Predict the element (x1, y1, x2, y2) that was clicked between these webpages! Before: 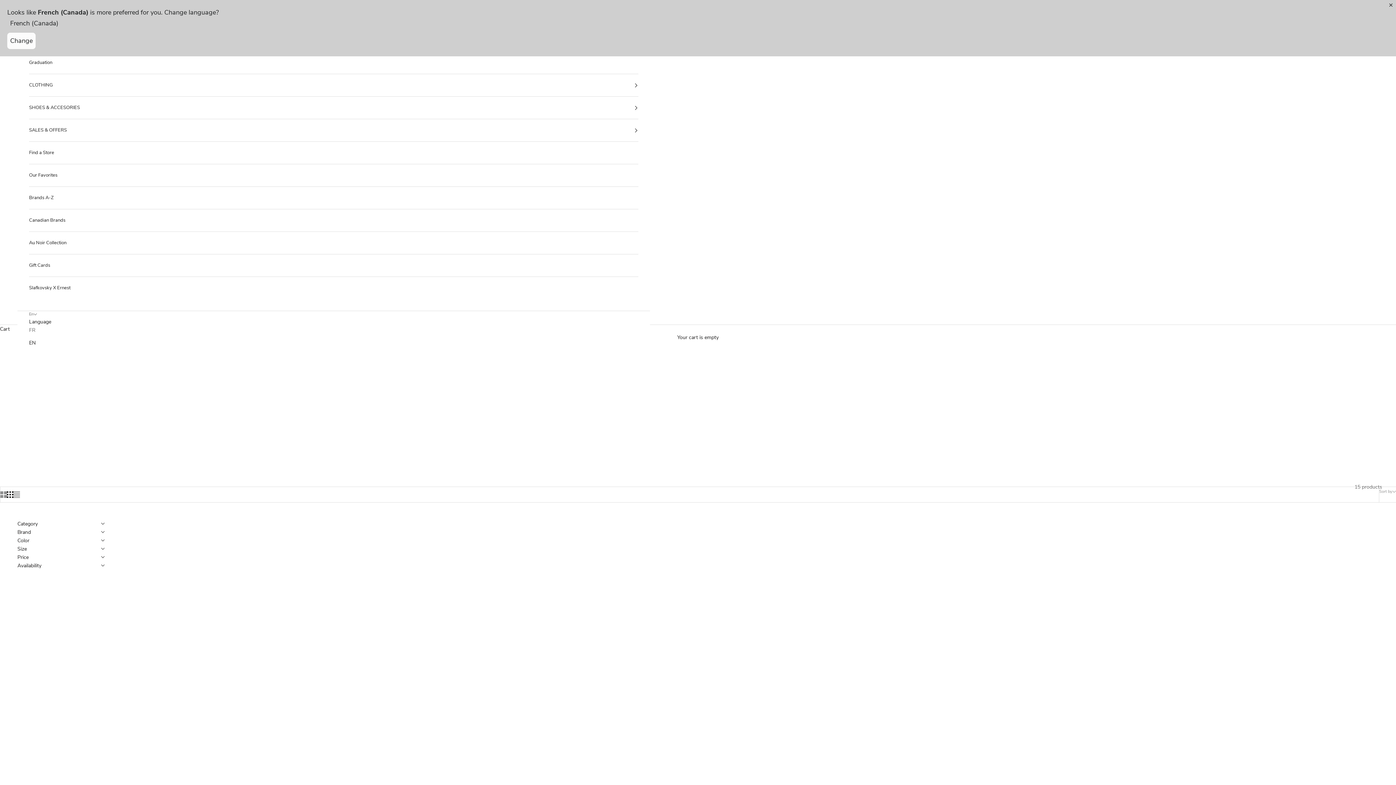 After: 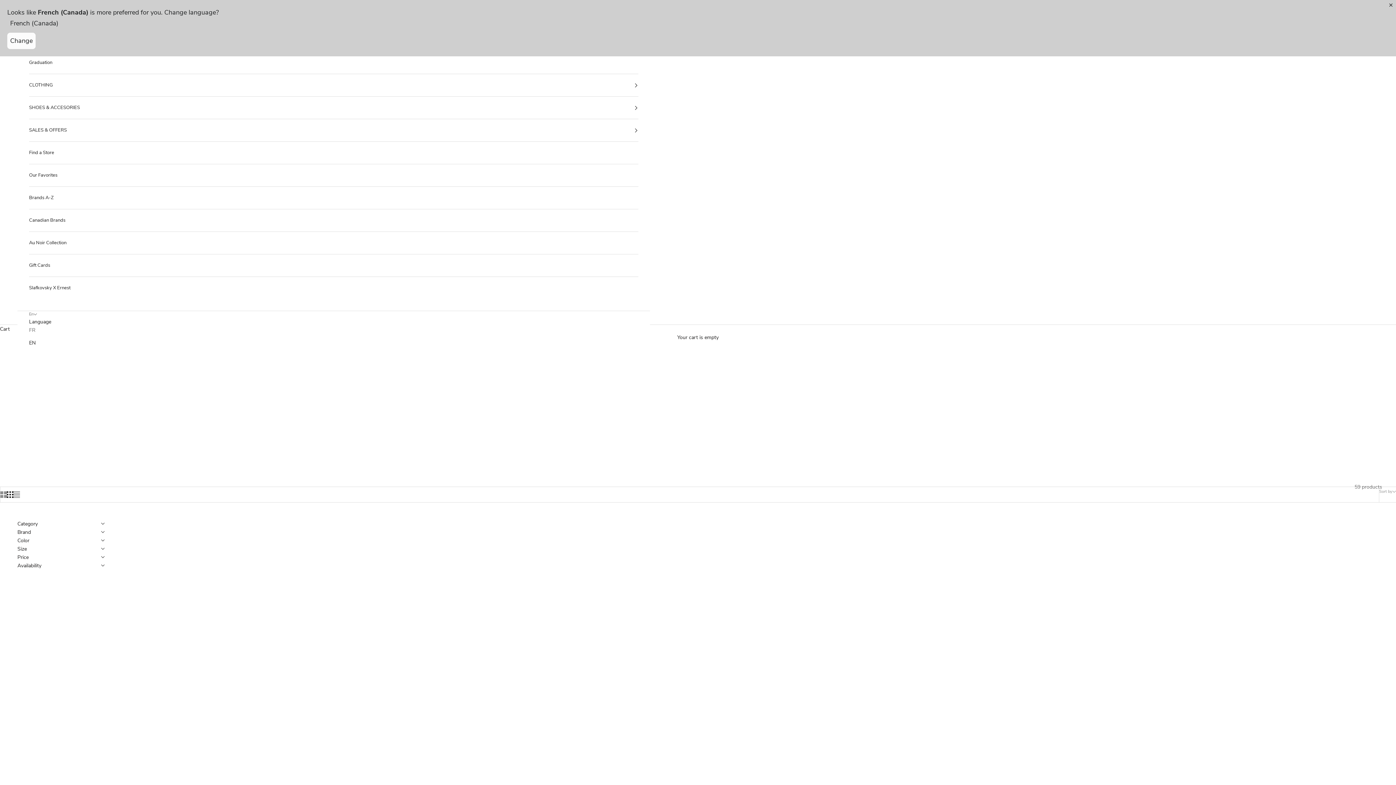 Action: label: Au Noir Collection bbox: (29, 232, 638, 254)